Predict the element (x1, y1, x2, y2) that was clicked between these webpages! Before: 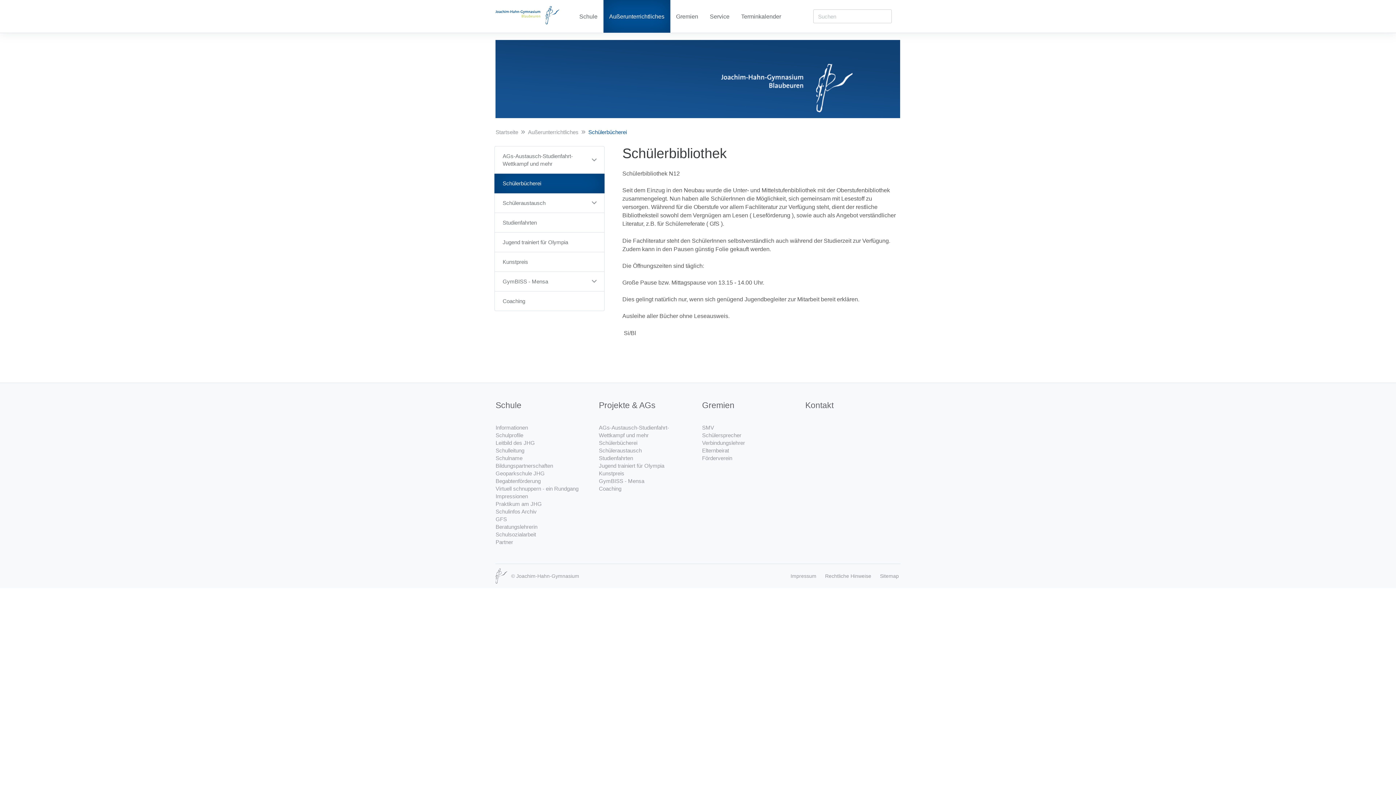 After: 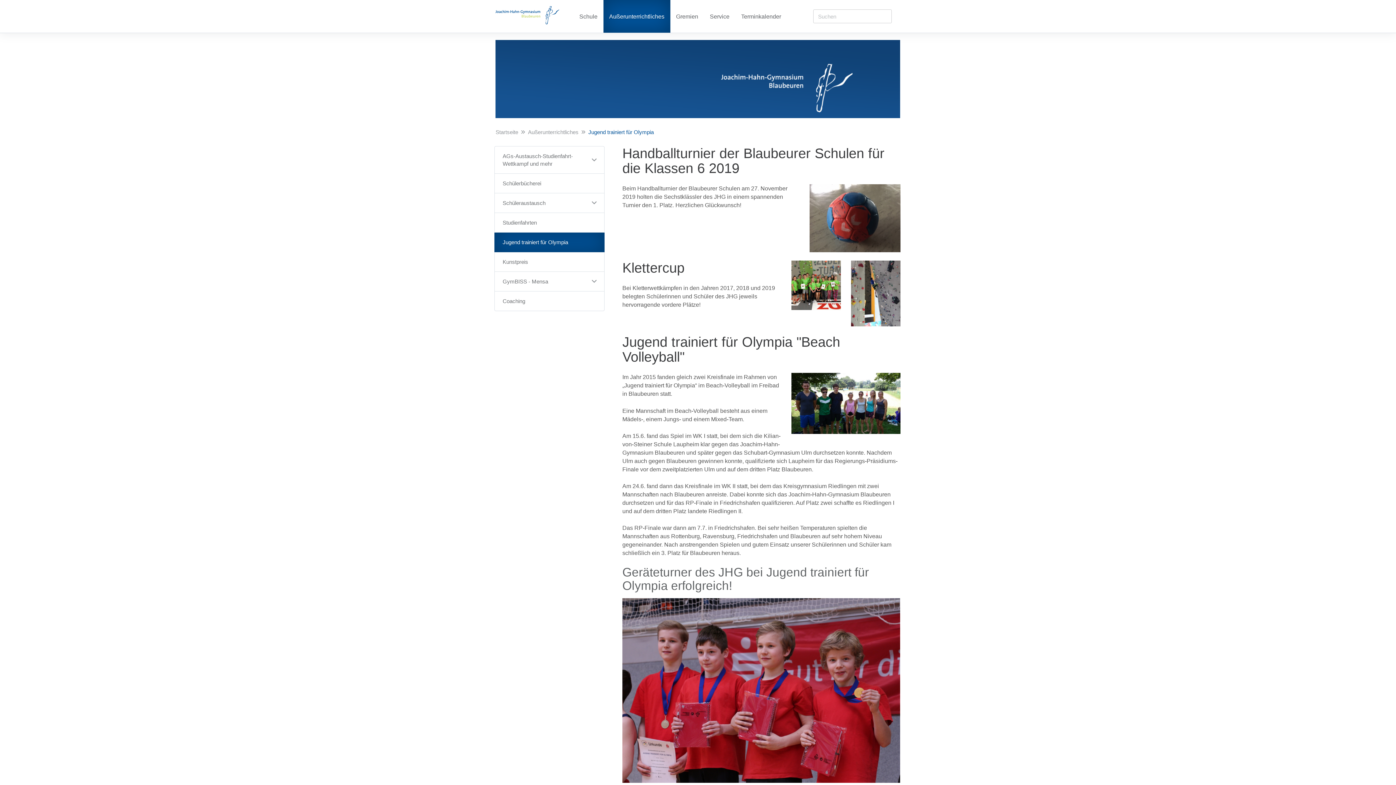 Action: label: Jugend trainiert für Olympia bbox: (599, 462, 664, 469)